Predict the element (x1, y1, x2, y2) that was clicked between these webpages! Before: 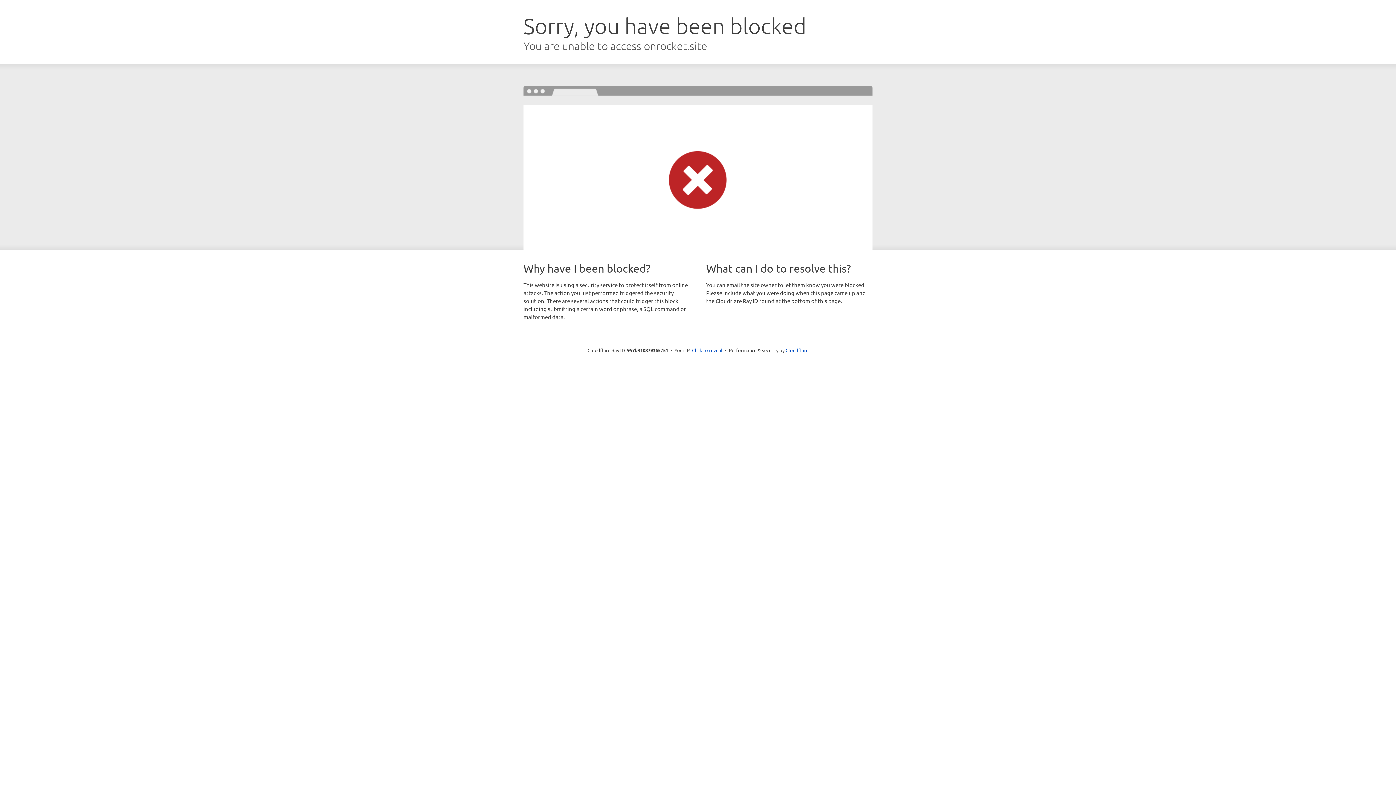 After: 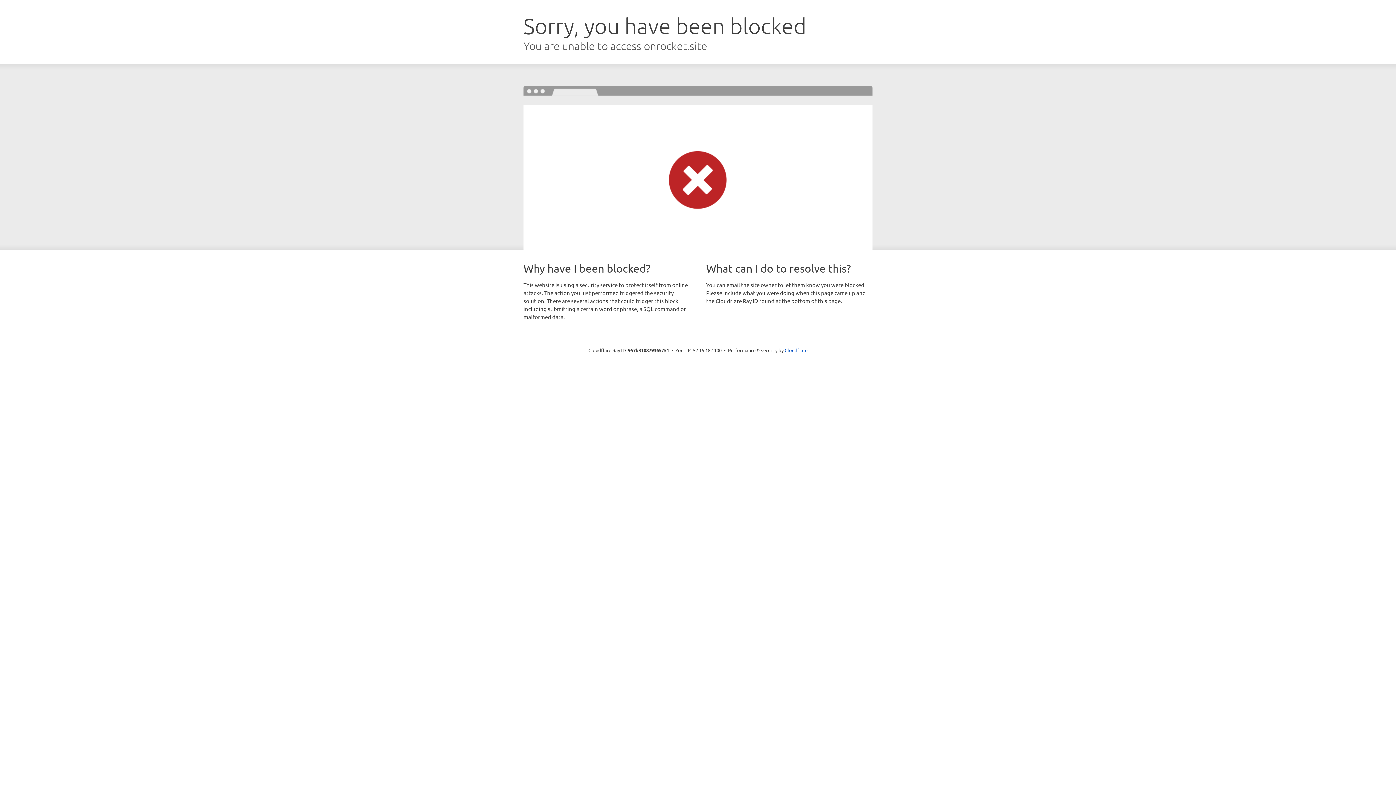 Action: bbox: (692, 346, 722, 353) label: Click to reveal